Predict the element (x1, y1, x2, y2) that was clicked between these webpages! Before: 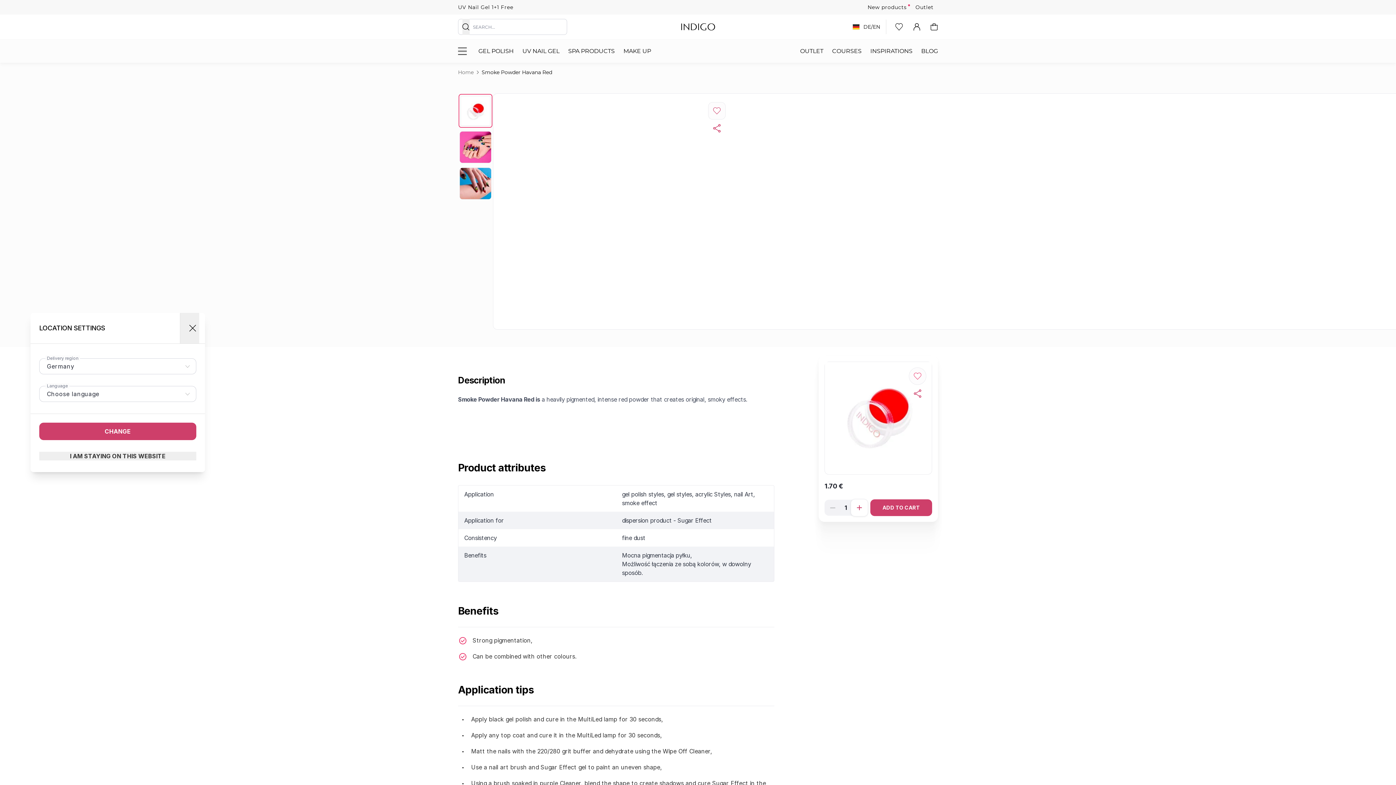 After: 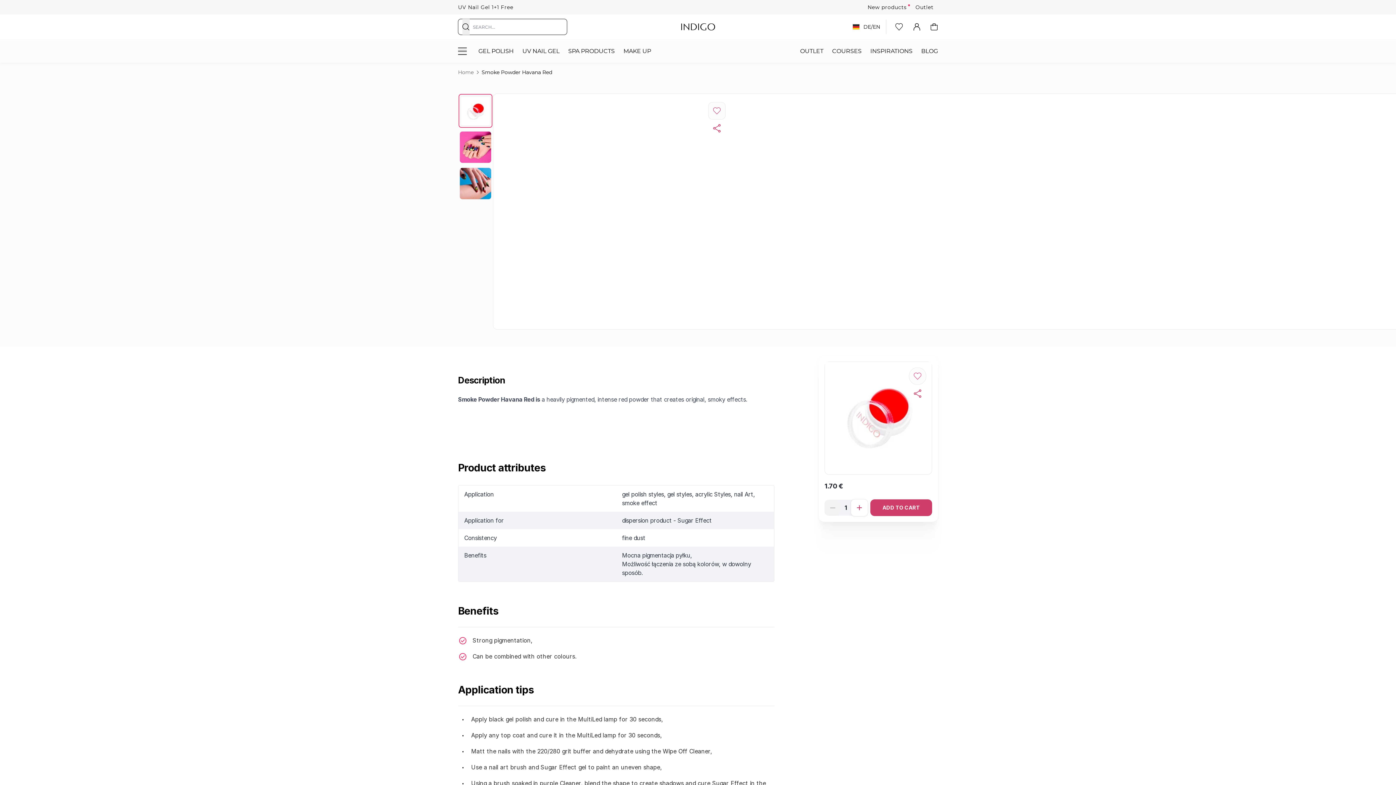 Action: bbox: (462, 18, 469, 34) label: Search